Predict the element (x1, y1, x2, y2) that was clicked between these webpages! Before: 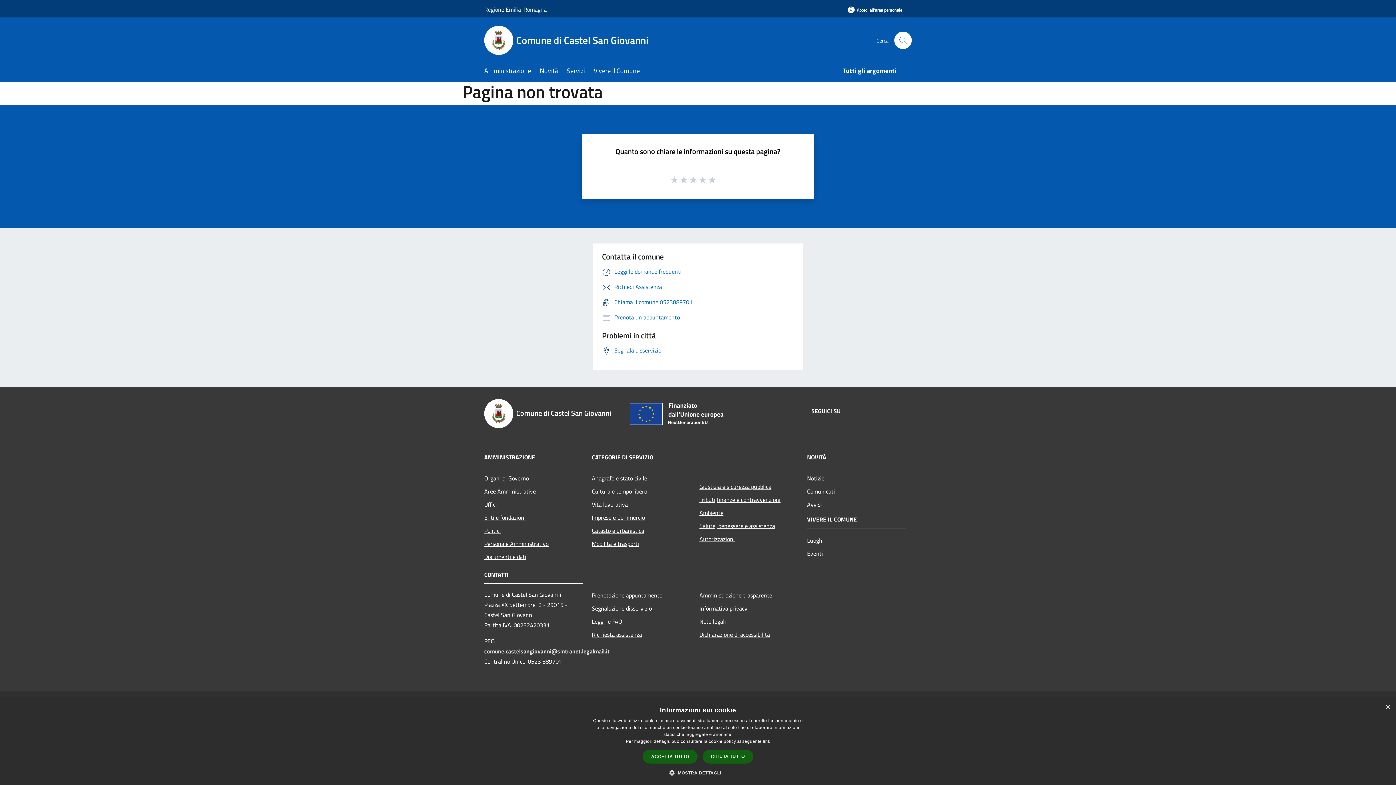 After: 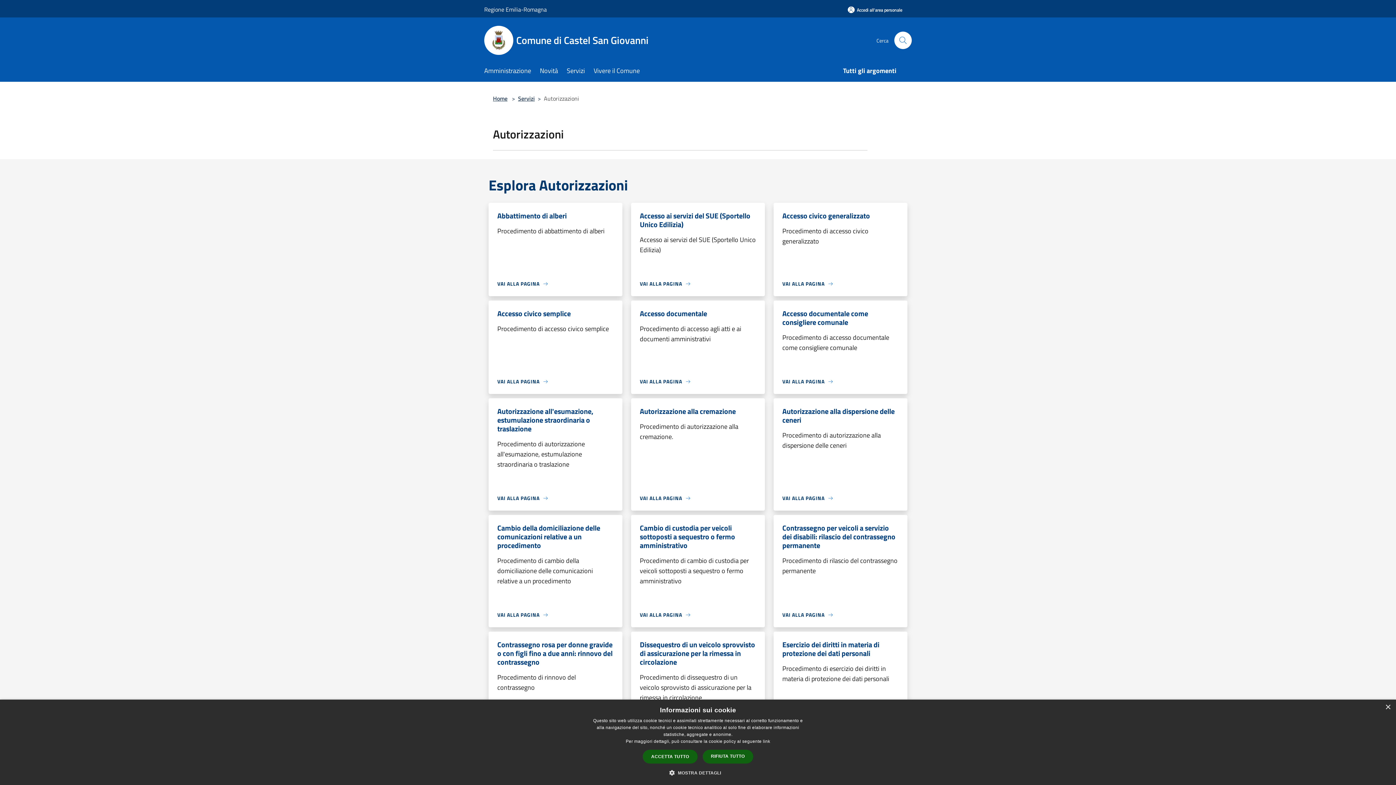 Action: label: Autorizzazioni bbox: (699, 532, 798, 545)